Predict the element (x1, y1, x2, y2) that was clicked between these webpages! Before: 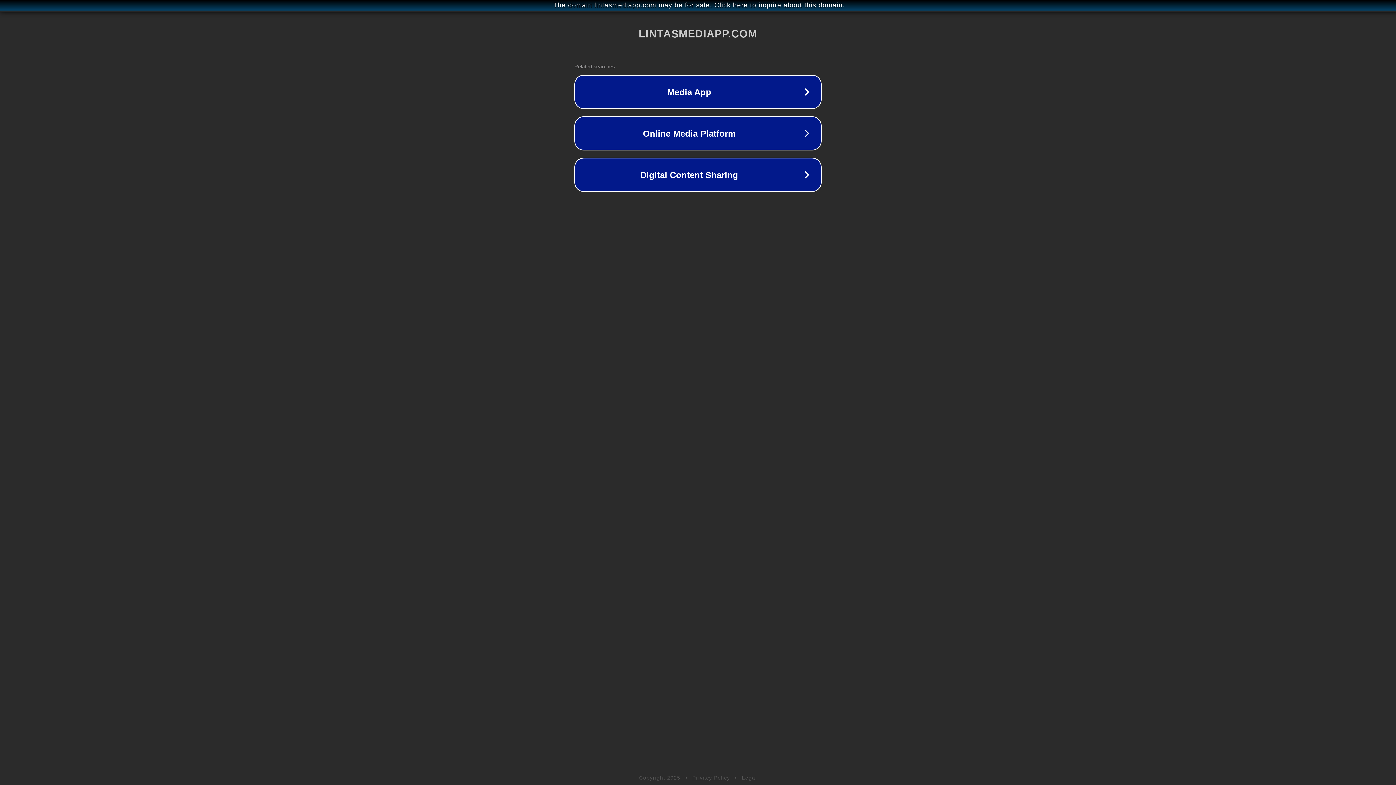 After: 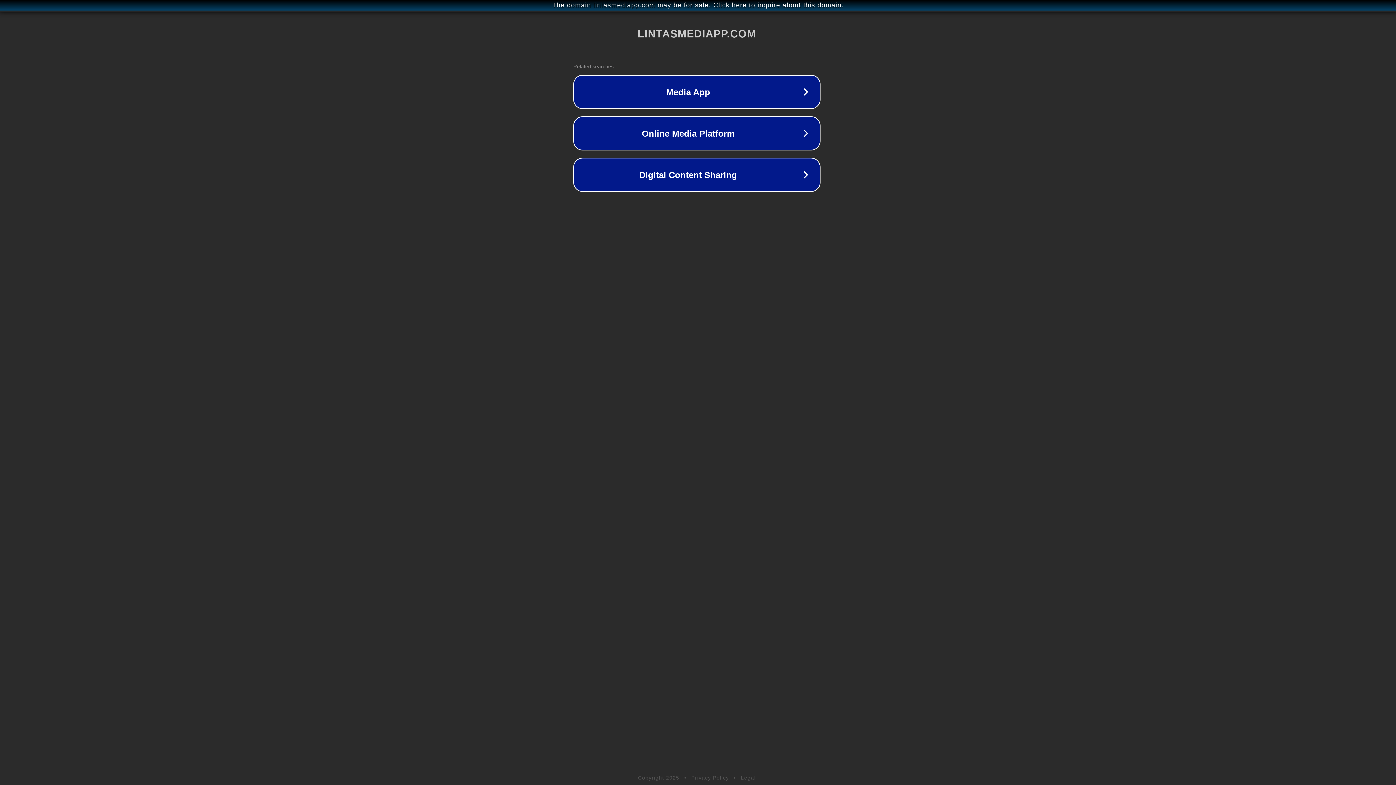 Action: label: The domain lintasmediapp.com may be for sale. Click here to inquire about this domain. bbox: (1, 1, 1397, 9)